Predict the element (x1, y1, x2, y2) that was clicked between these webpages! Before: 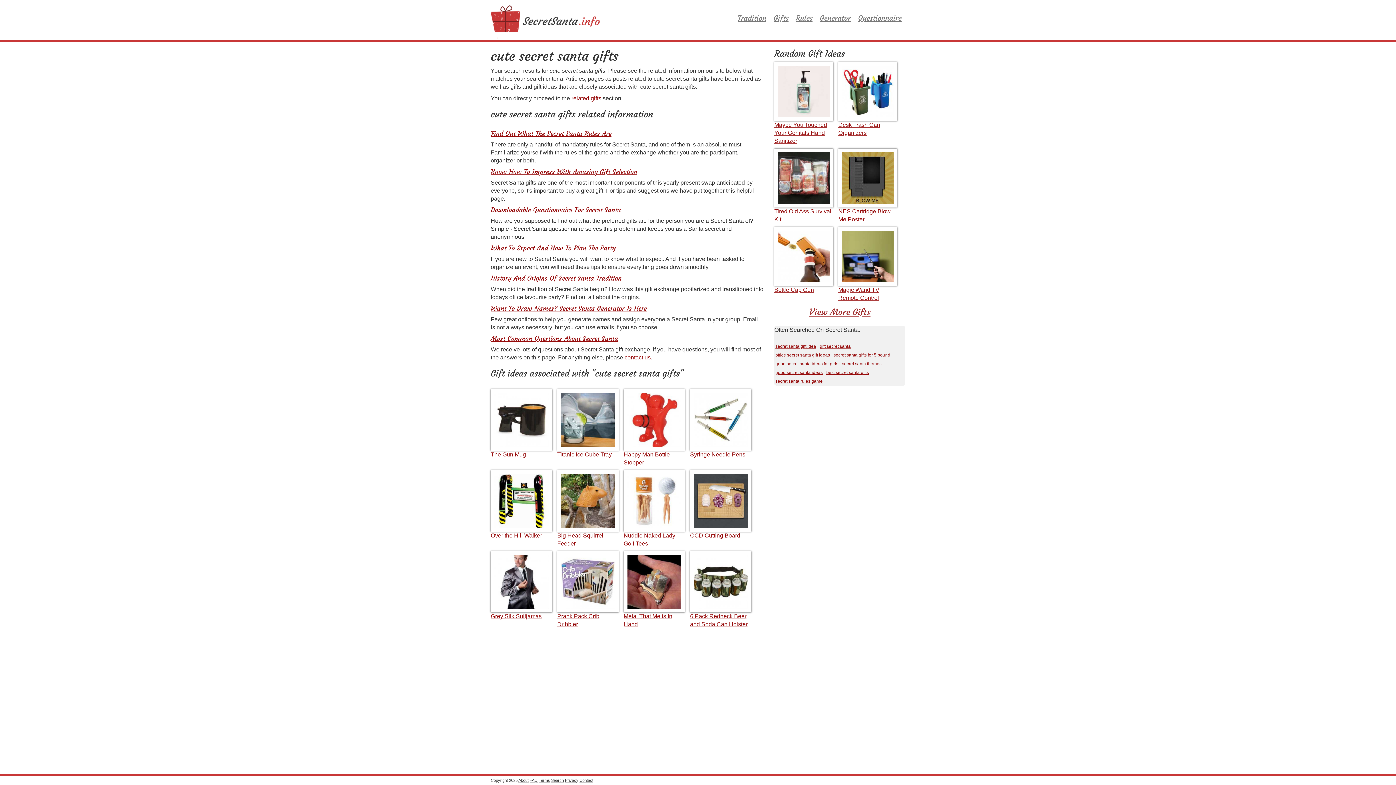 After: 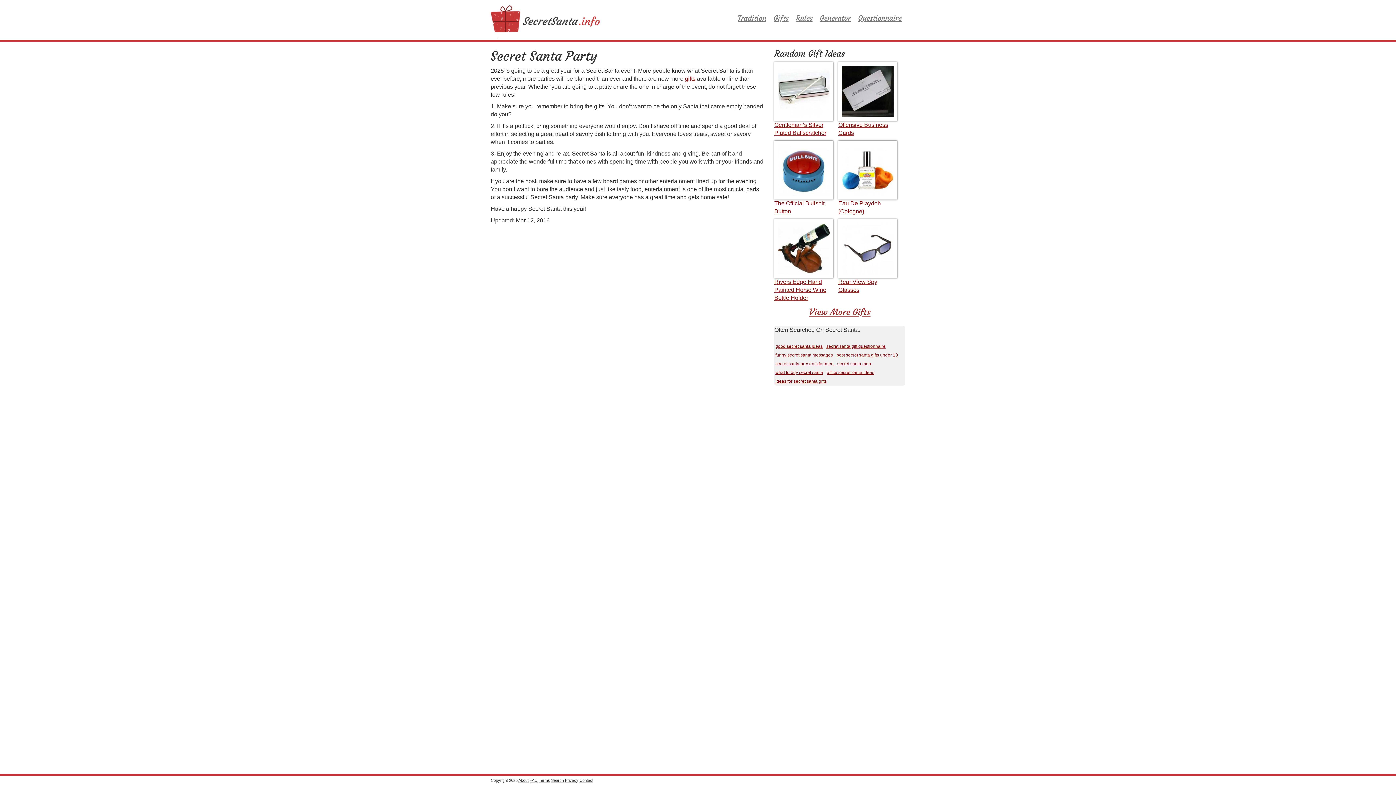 Action: label: What To Expect And How To Plan The Party bbox: (490, 244, 616, 252)